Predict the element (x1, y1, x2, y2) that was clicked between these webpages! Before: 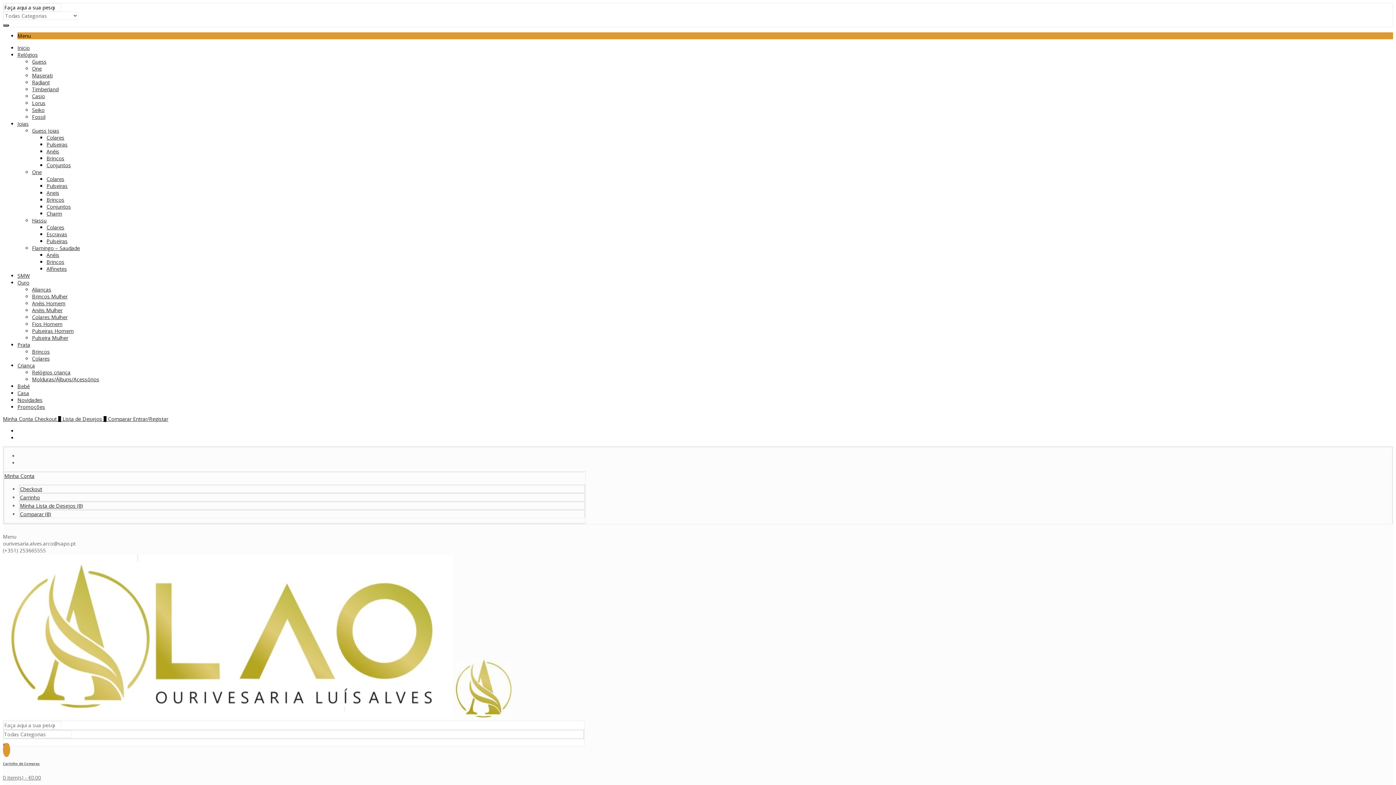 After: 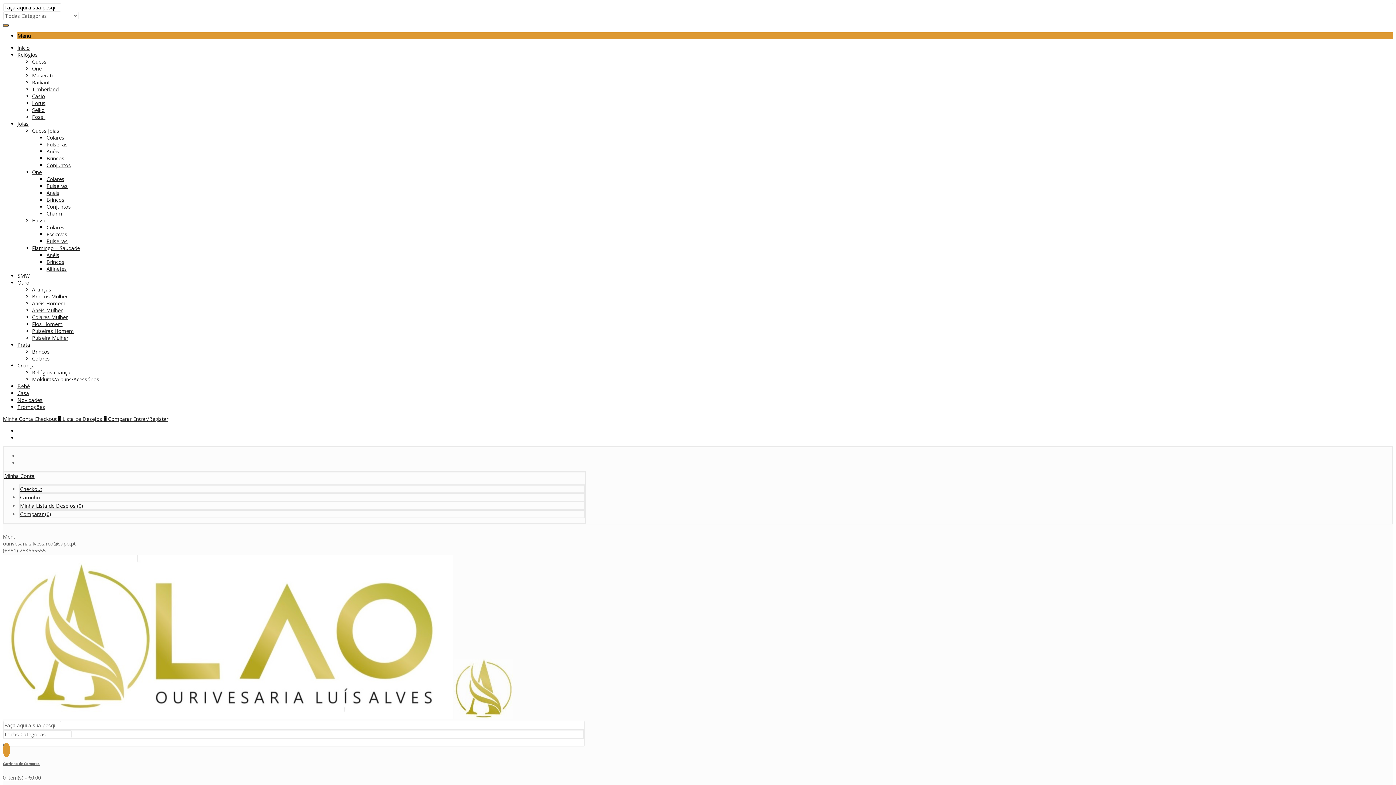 Action: label: Ouro bbox: (17, 279, 29, 286)